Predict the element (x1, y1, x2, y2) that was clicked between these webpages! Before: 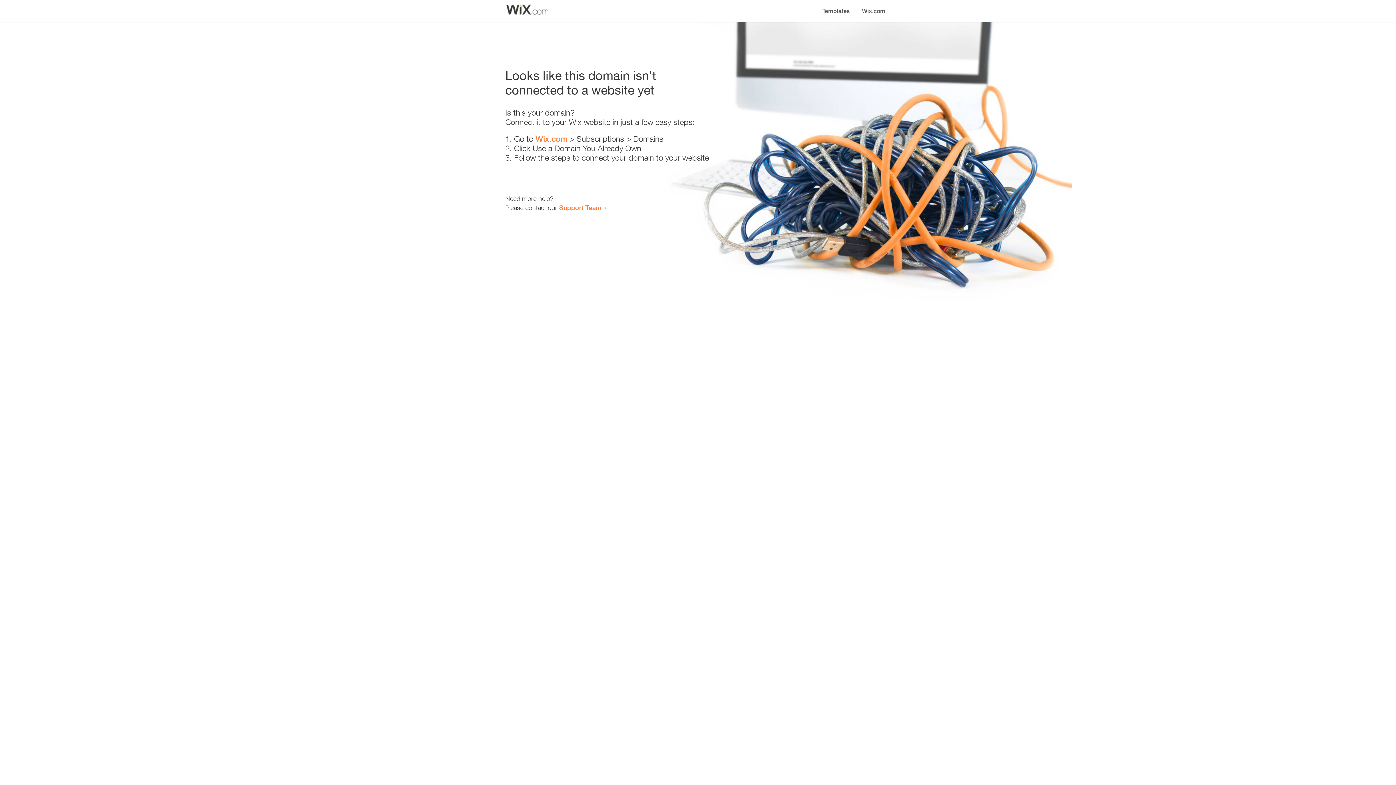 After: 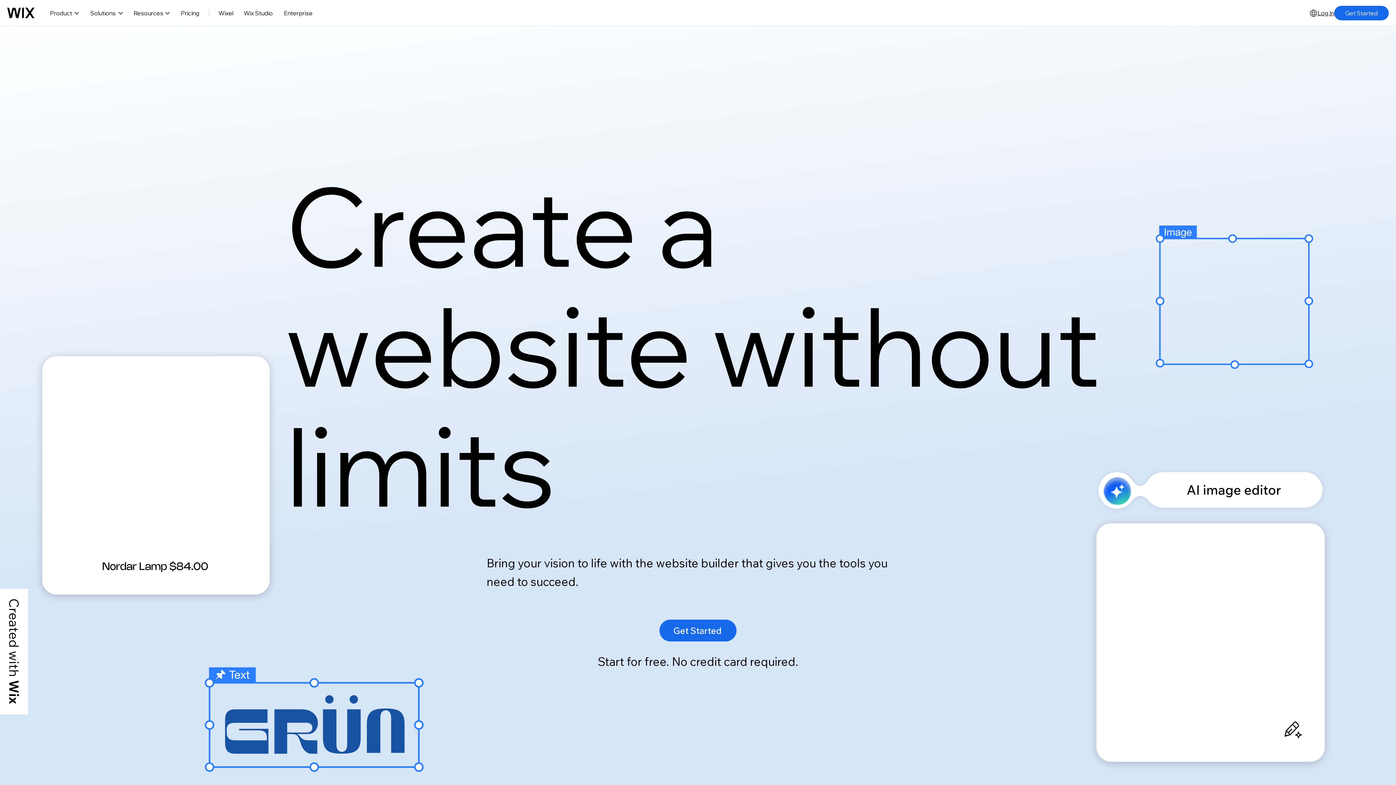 Action: bbox: (856, 0, 890, 14) label: Wix.com